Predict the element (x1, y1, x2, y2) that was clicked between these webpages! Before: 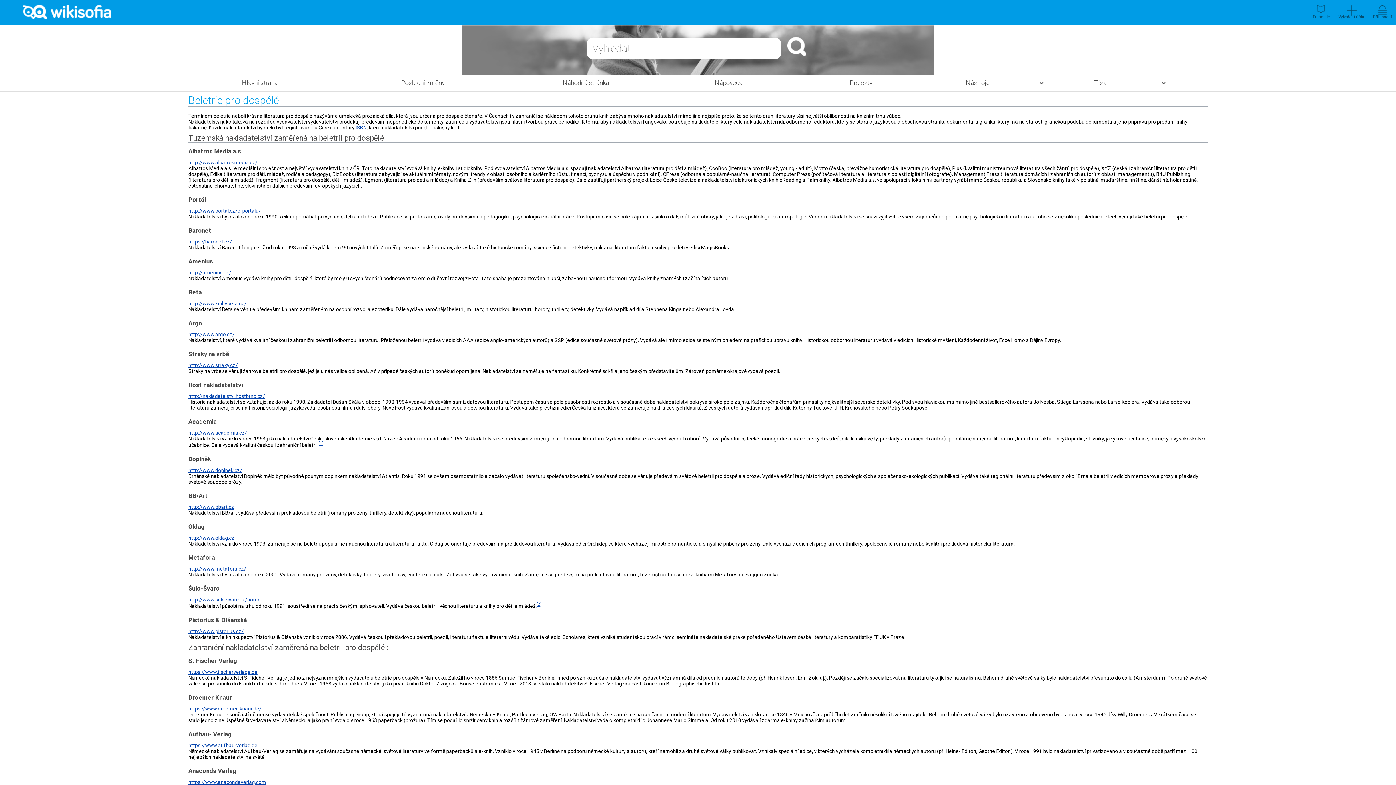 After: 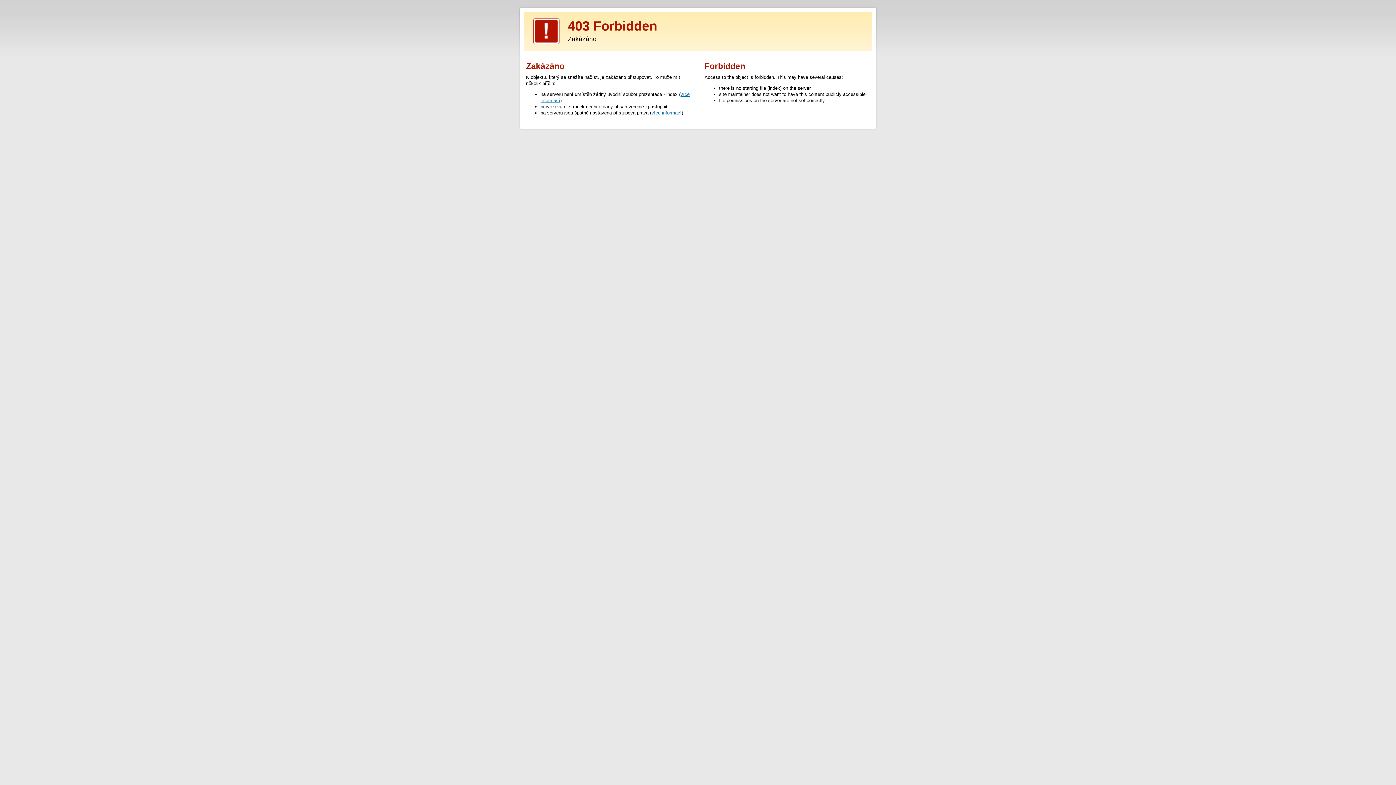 Action: bbox: (188, 393, 265, 399) label: http://nakladatelstvi.hostbrno.cz/